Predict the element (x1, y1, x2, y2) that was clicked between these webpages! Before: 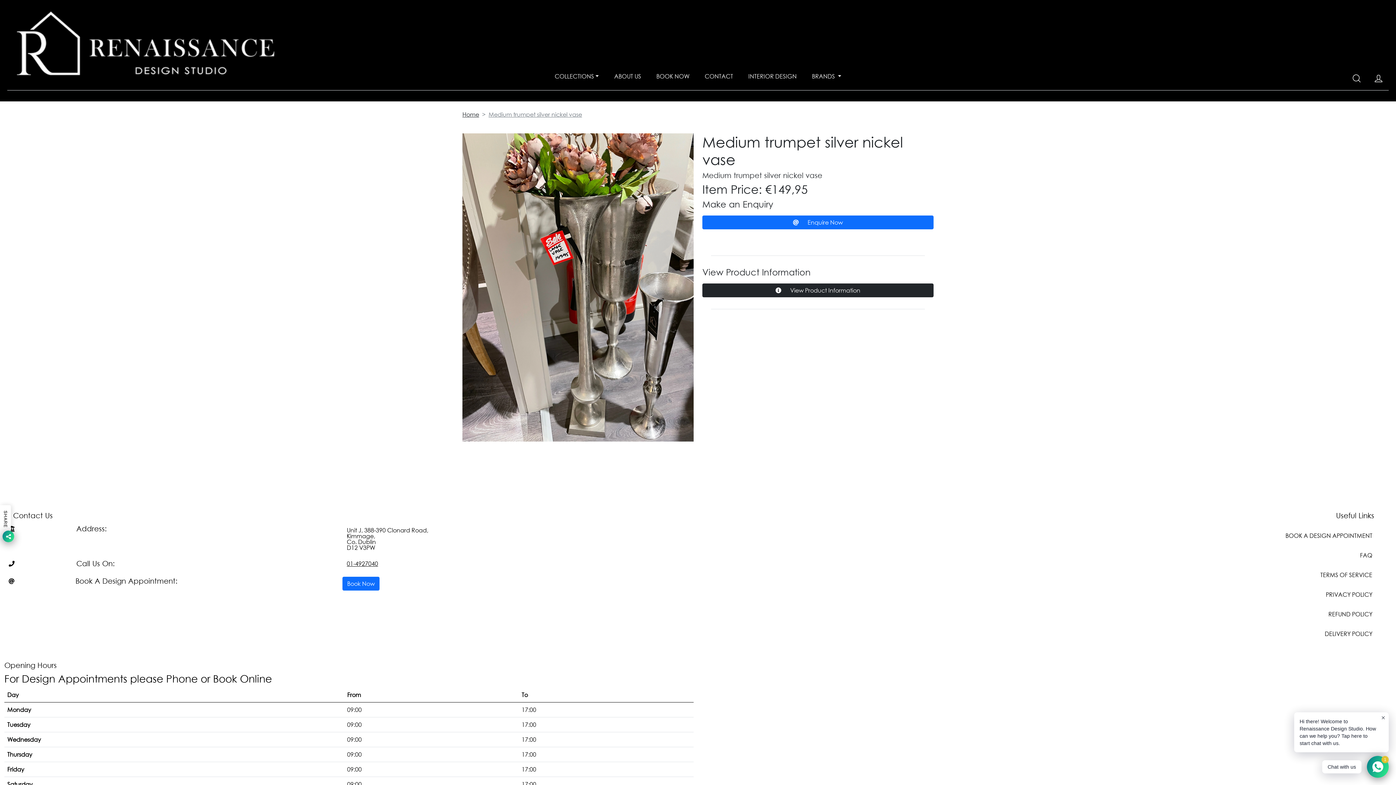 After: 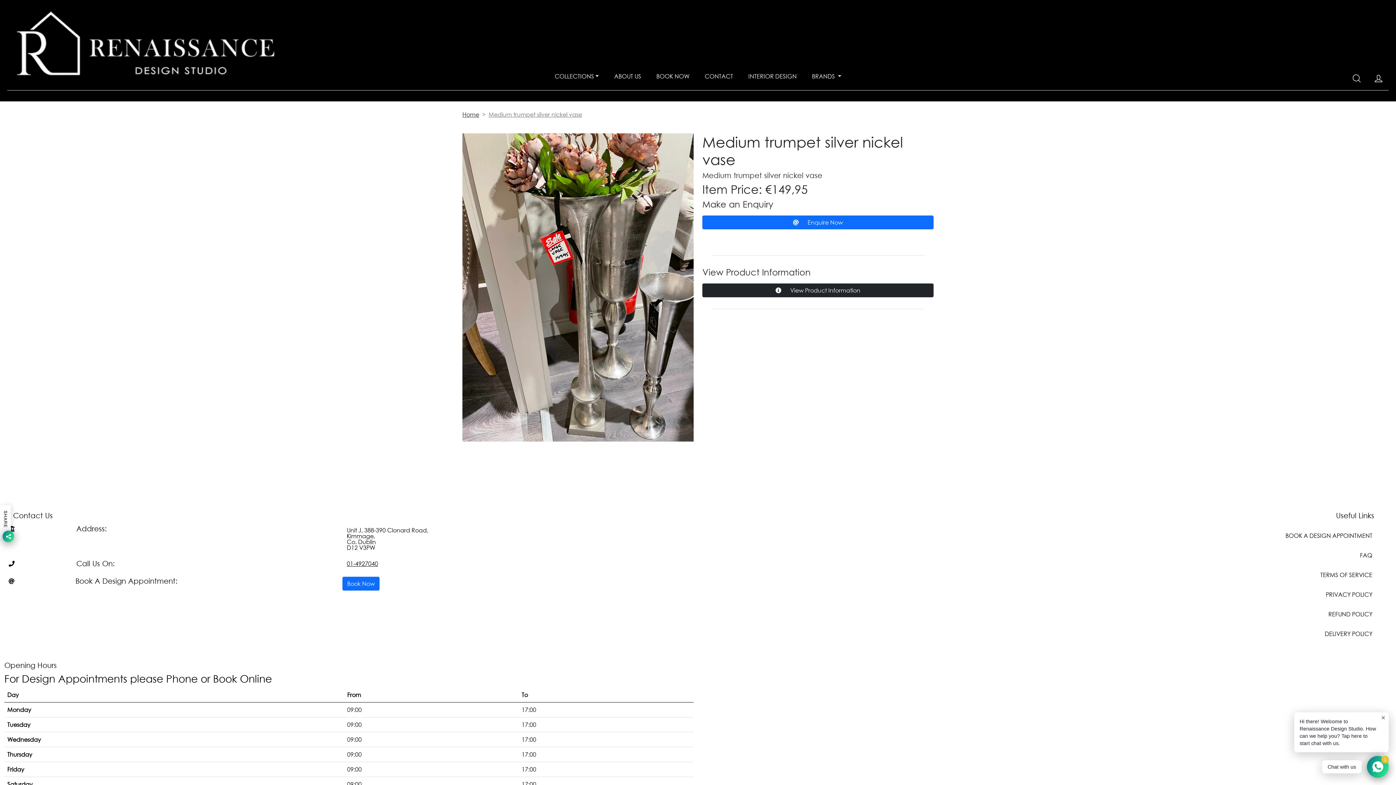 Action: bbox: (488, 110, 582, 118) label: Medium trumpet silver nickel vase